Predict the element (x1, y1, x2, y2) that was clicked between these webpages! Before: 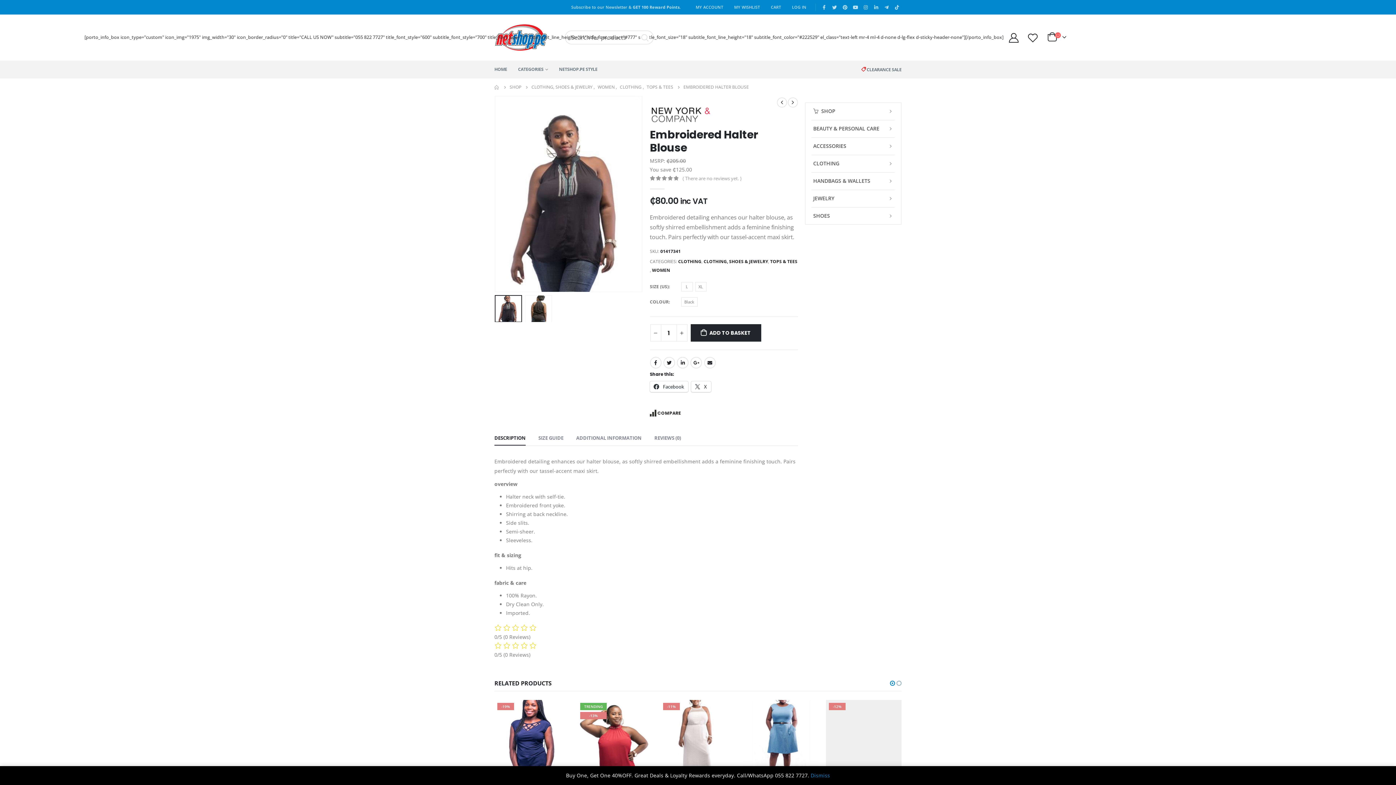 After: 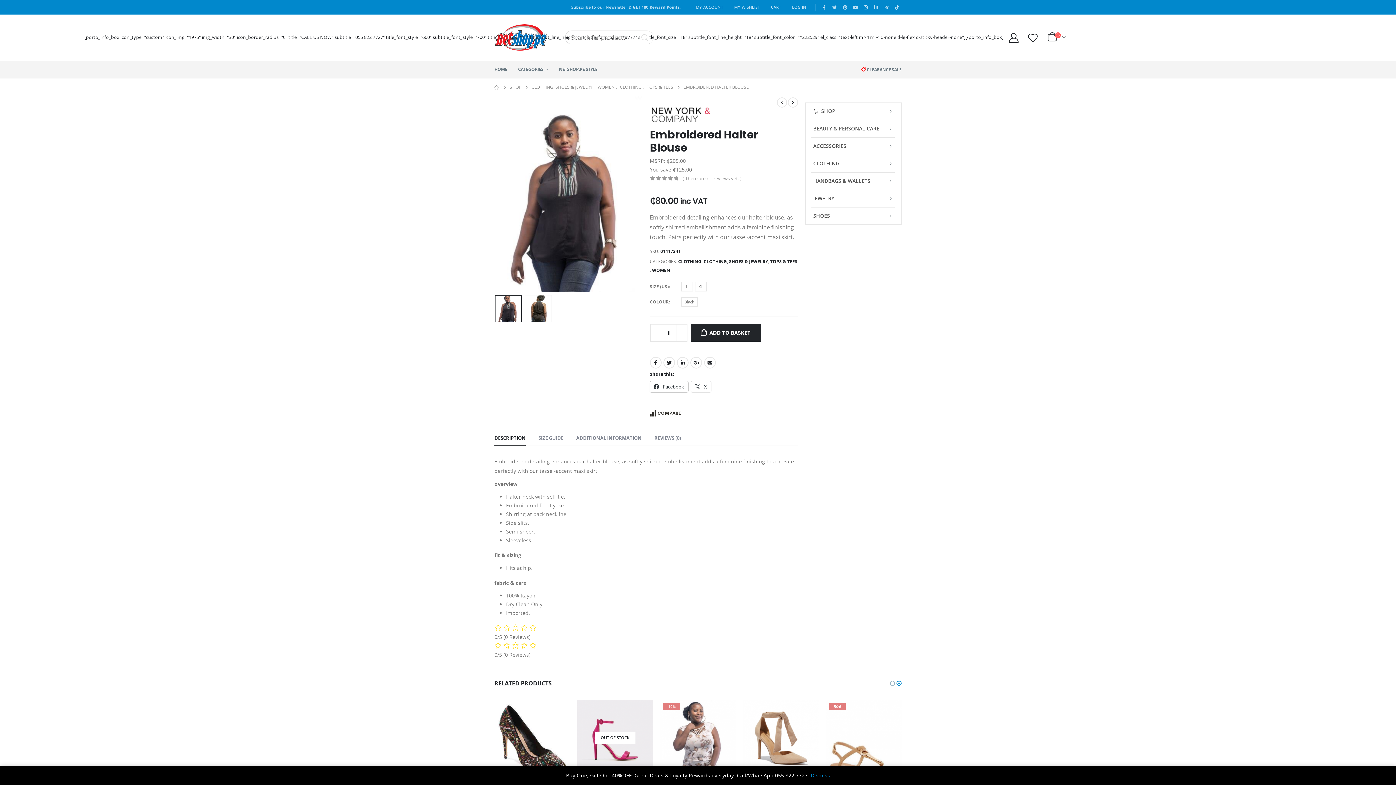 Action: label:  Facebook bbox: (650, 381, 688, 392)